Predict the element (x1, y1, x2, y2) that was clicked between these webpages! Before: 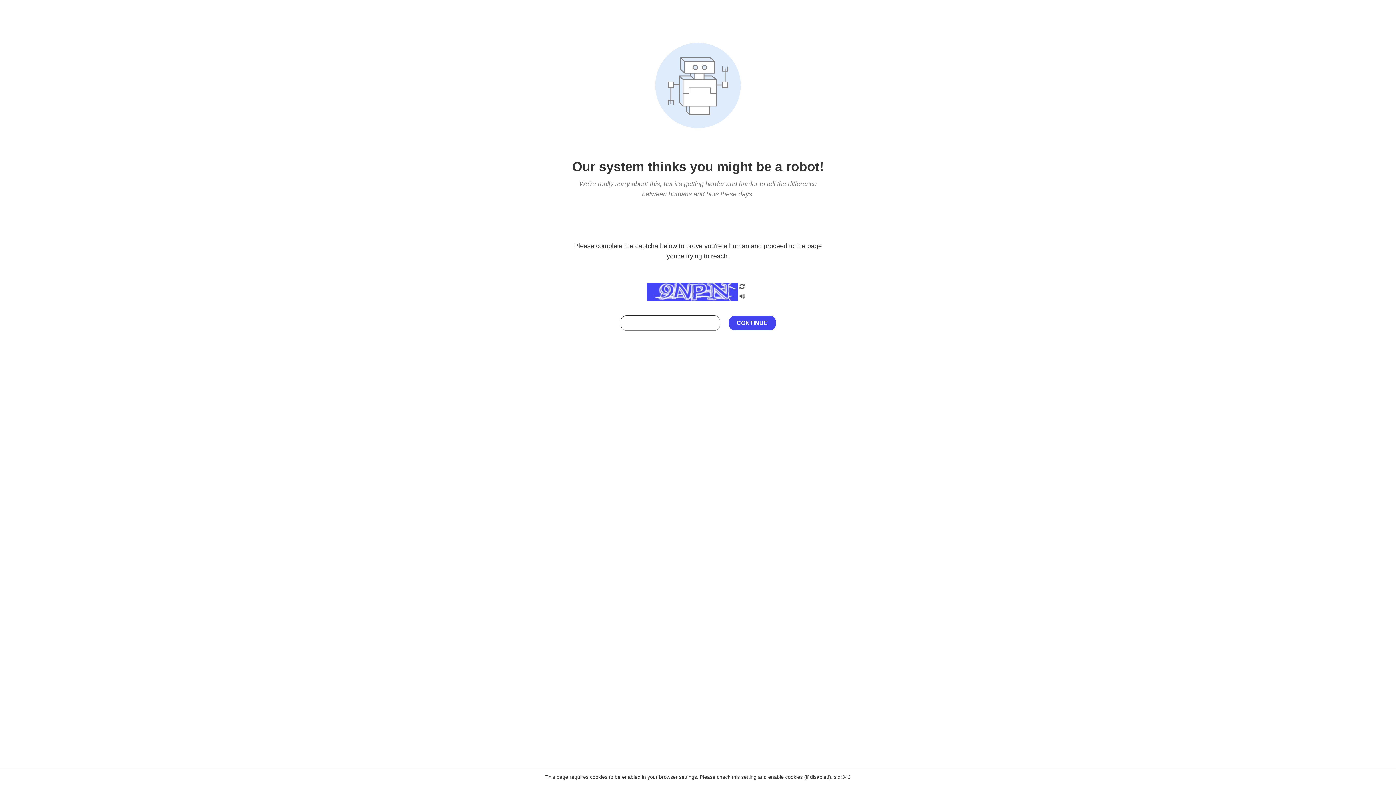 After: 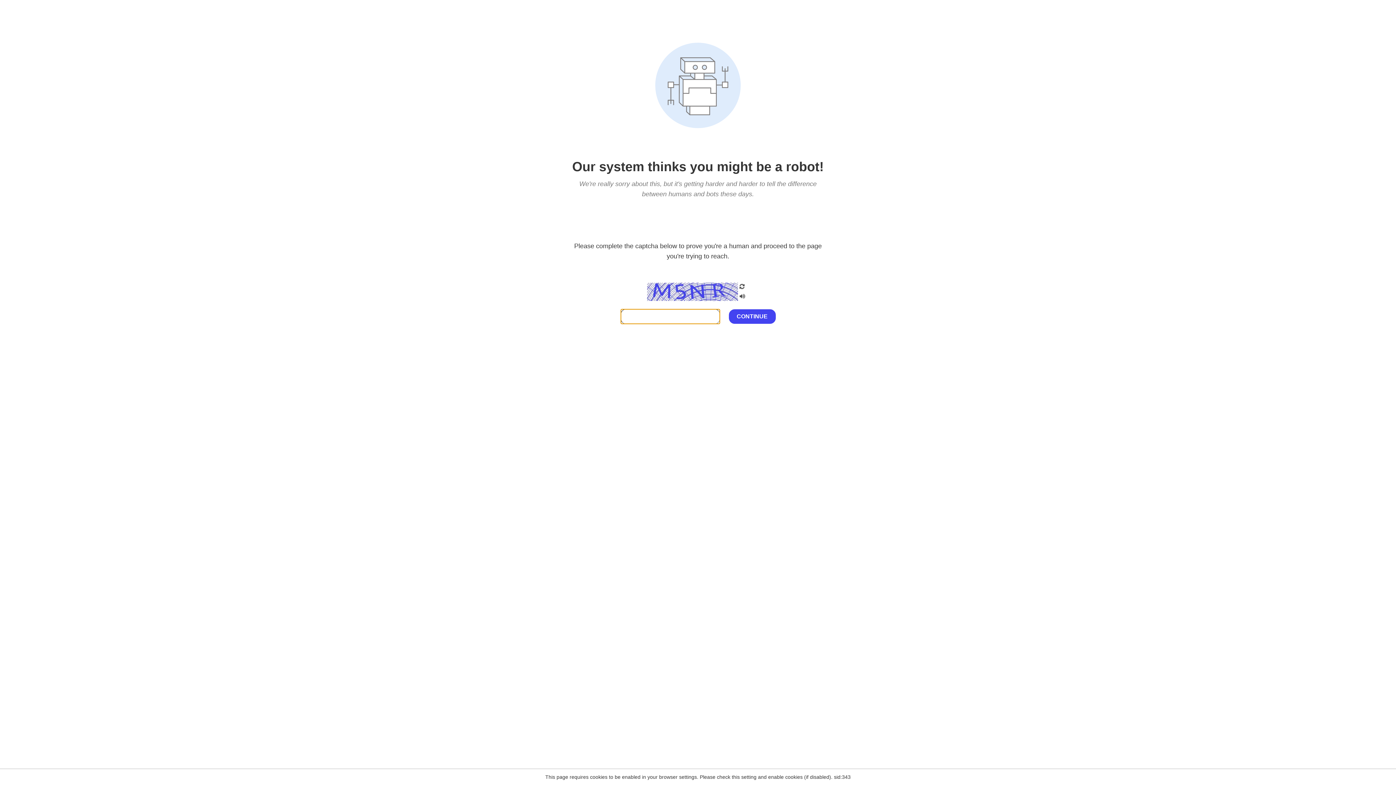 Action: bbox: (738, 200, 746, 210)